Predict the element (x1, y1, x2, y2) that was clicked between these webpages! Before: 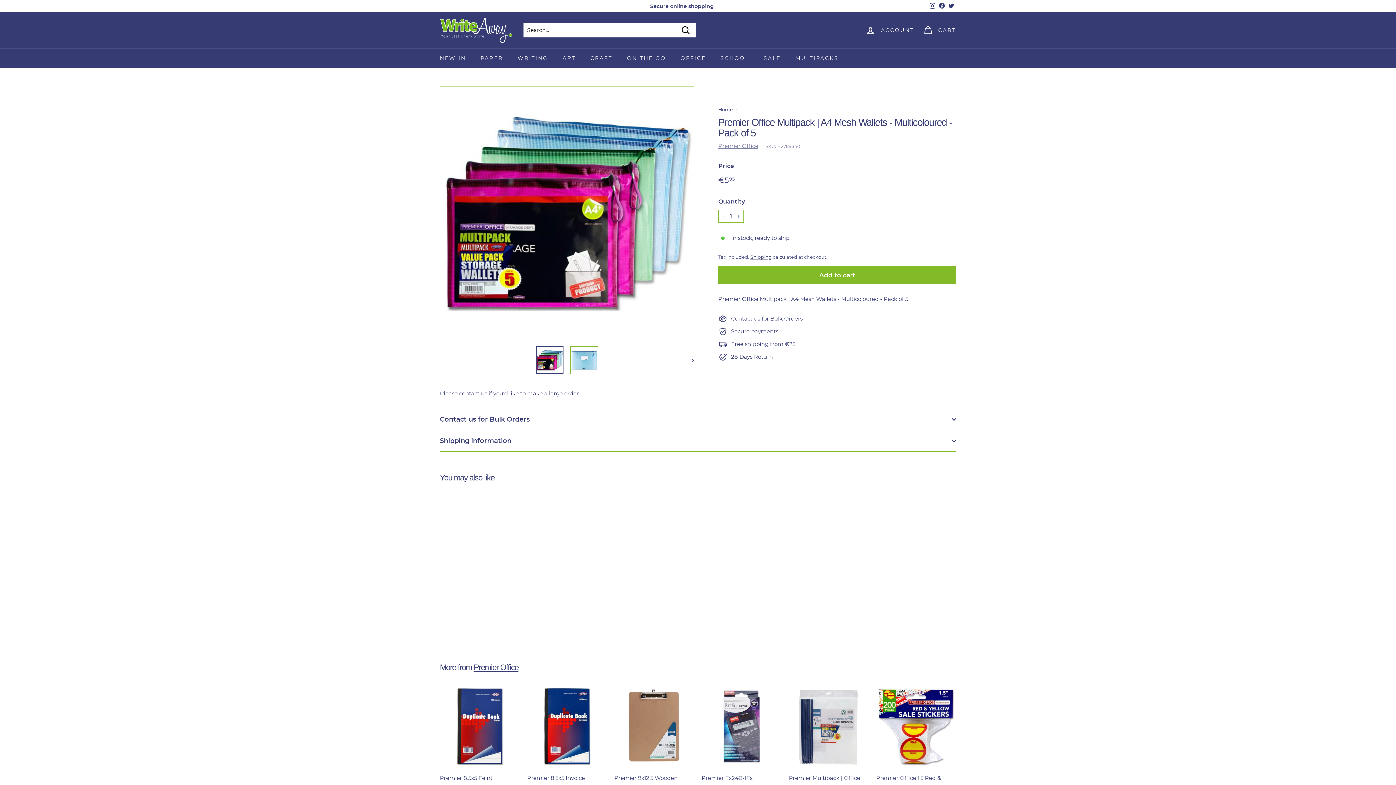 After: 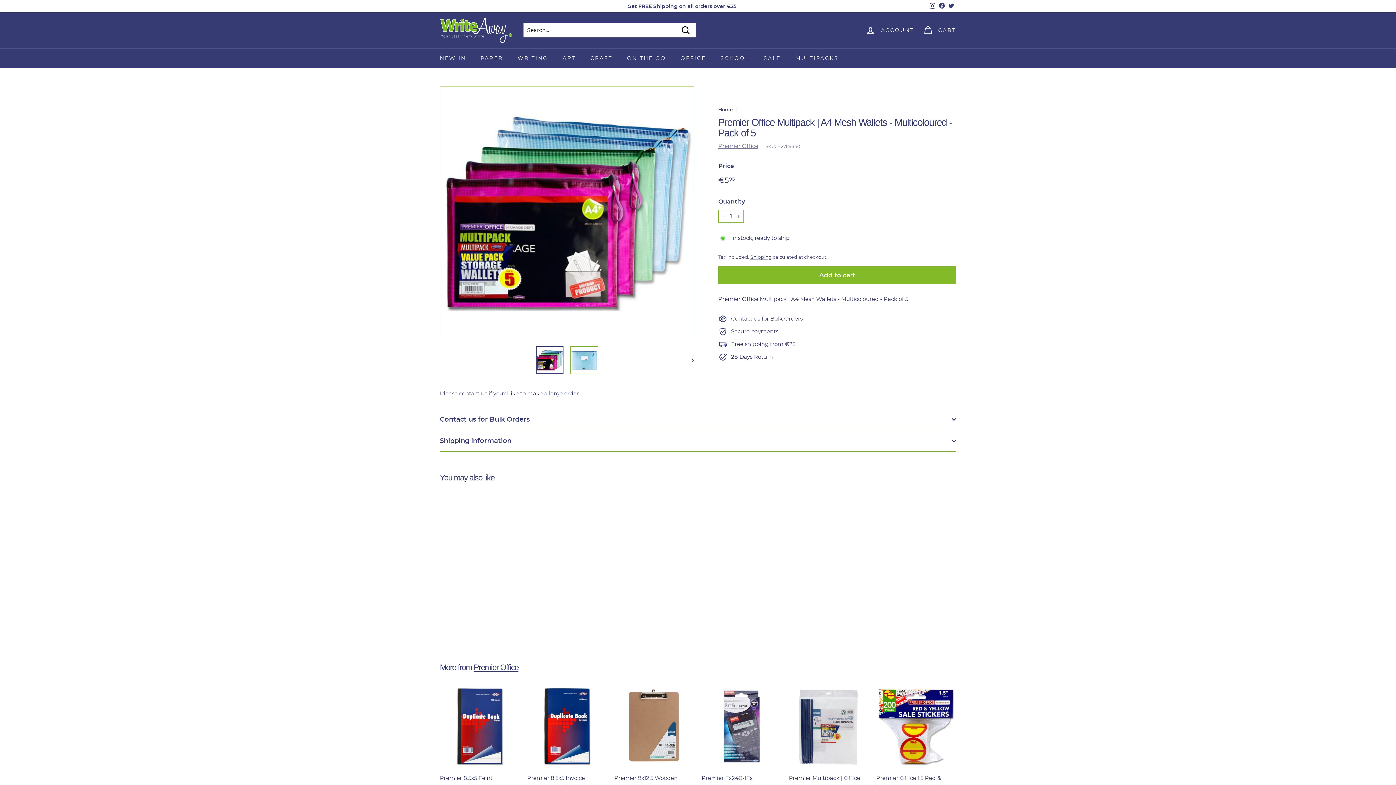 Action: label: Instagram bbox: (928, 0, 937, 11)